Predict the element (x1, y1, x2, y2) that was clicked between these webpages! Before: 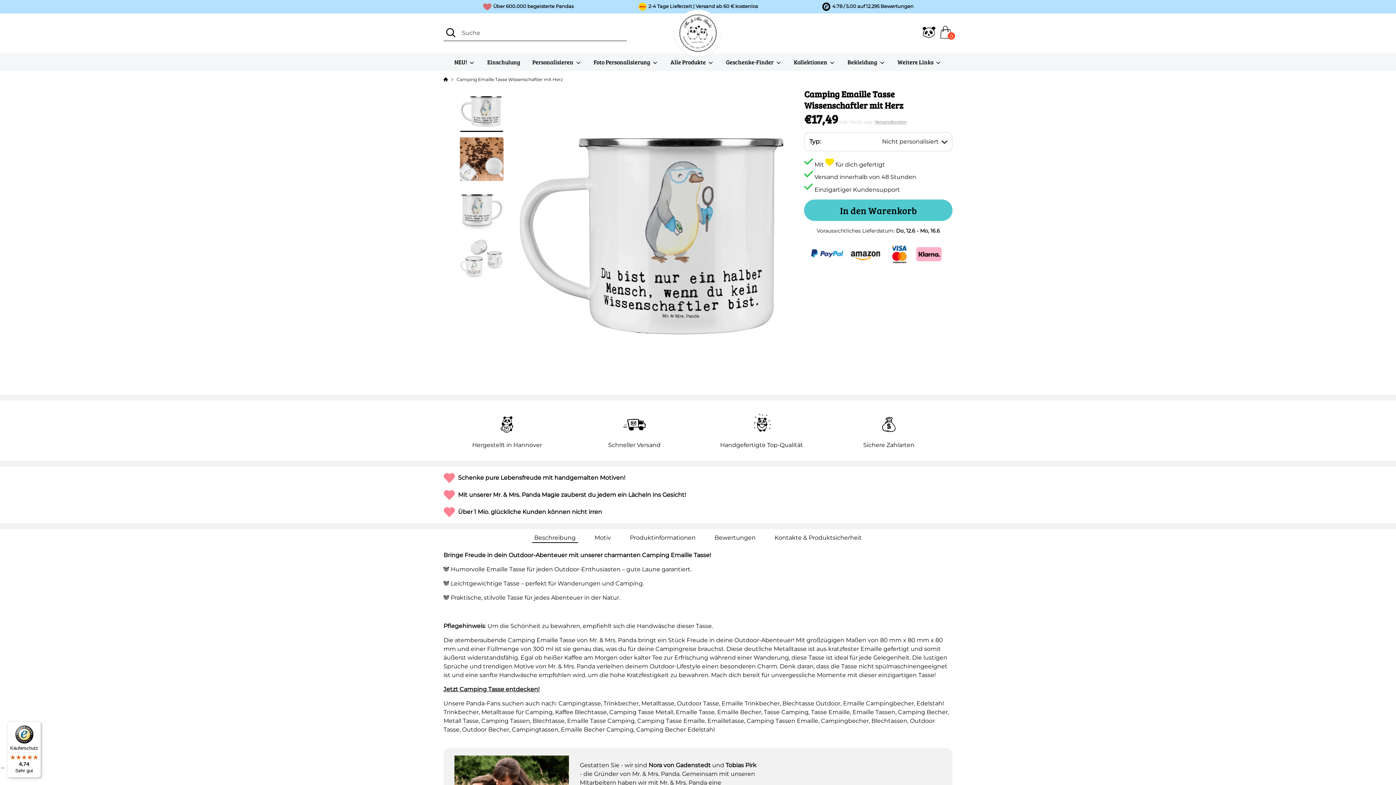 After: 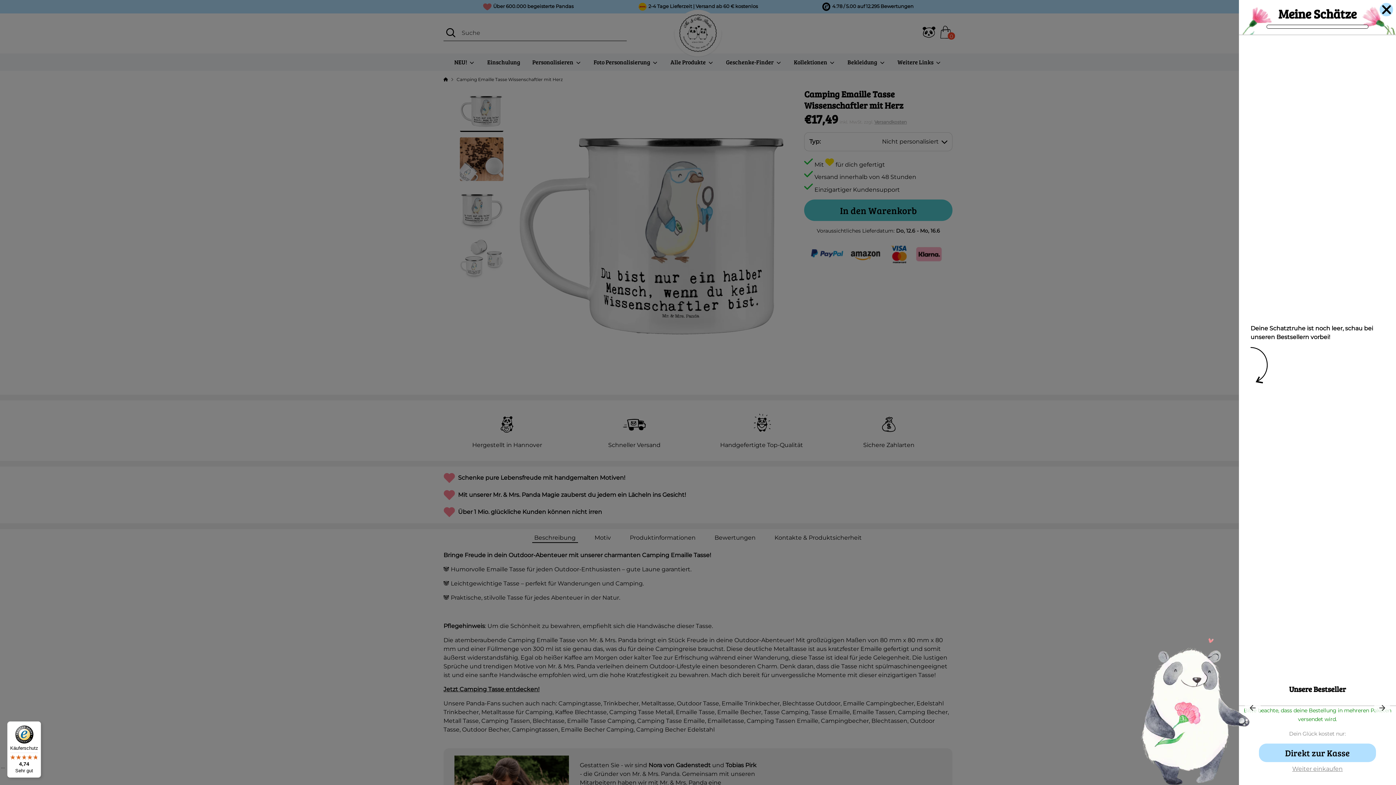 Action: bbox: (940, 25, 952, 41) label: 0